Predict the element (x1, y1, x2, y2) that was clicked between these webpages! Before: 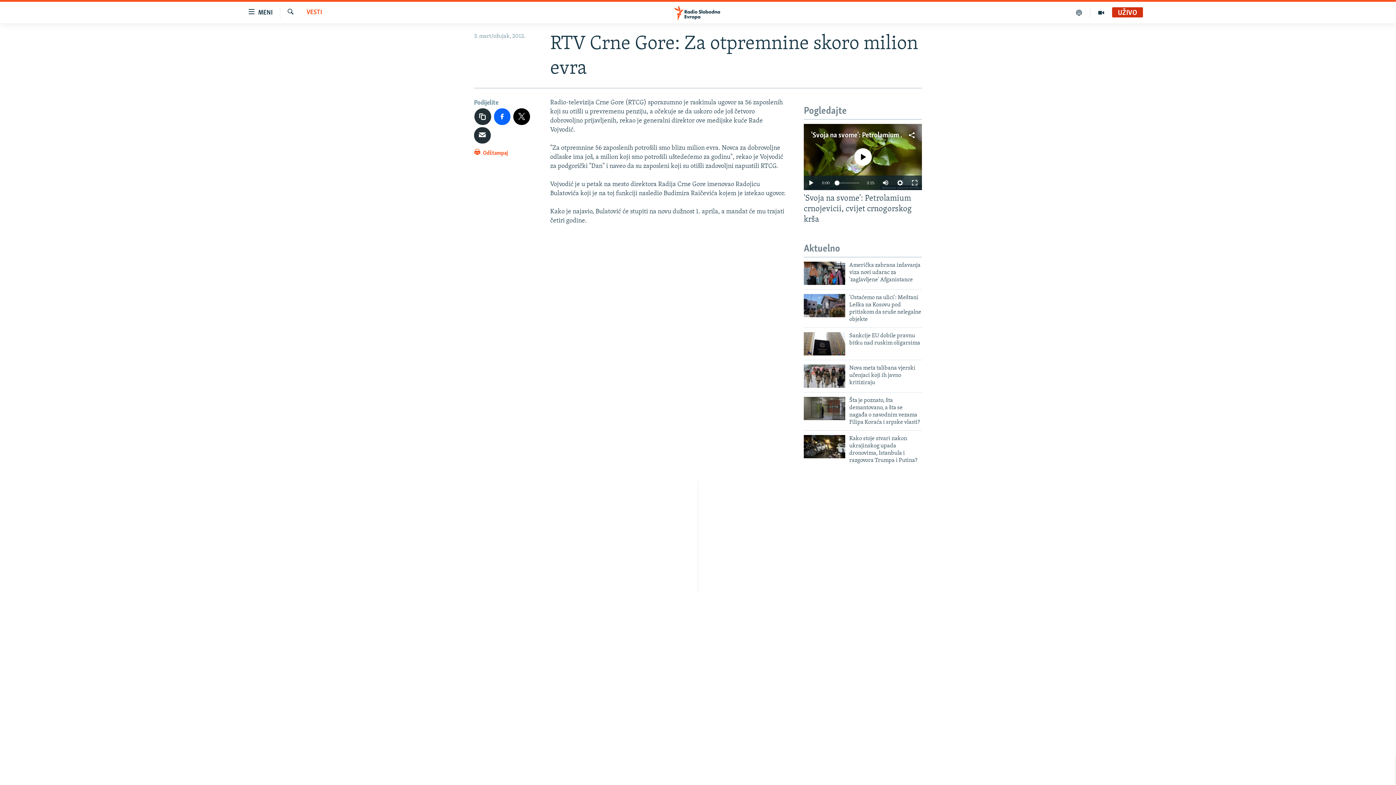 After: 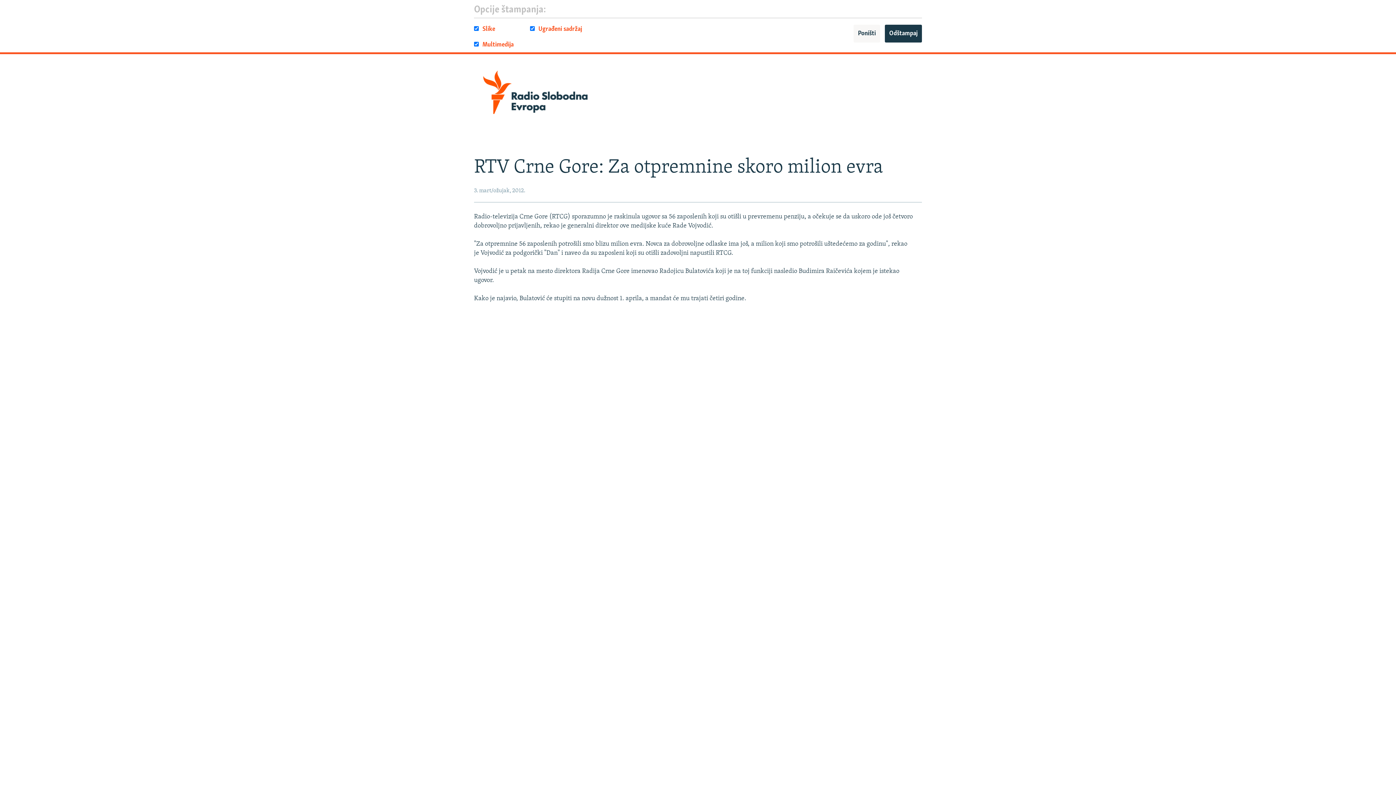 Action: label:  Odštampaj bbox: (474, 148, 508, 161)